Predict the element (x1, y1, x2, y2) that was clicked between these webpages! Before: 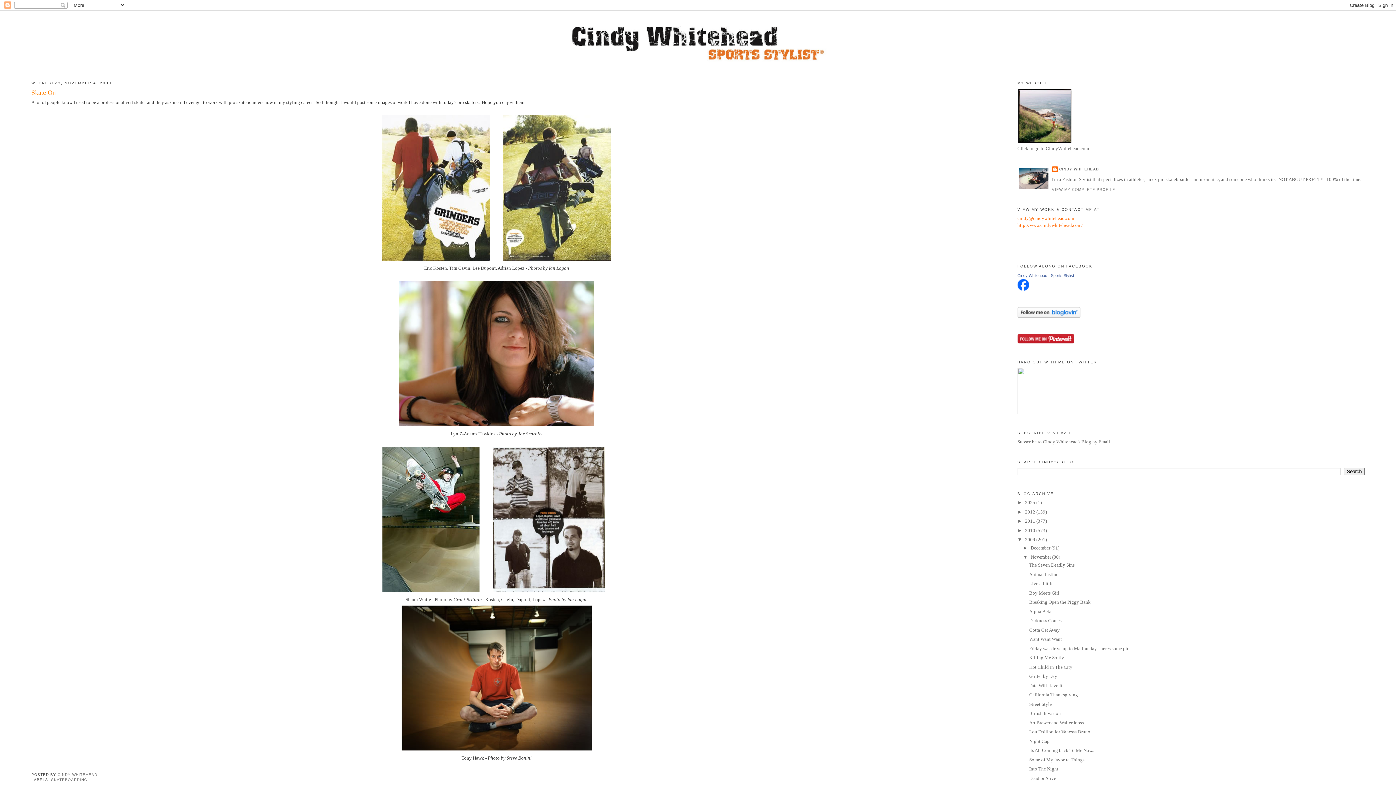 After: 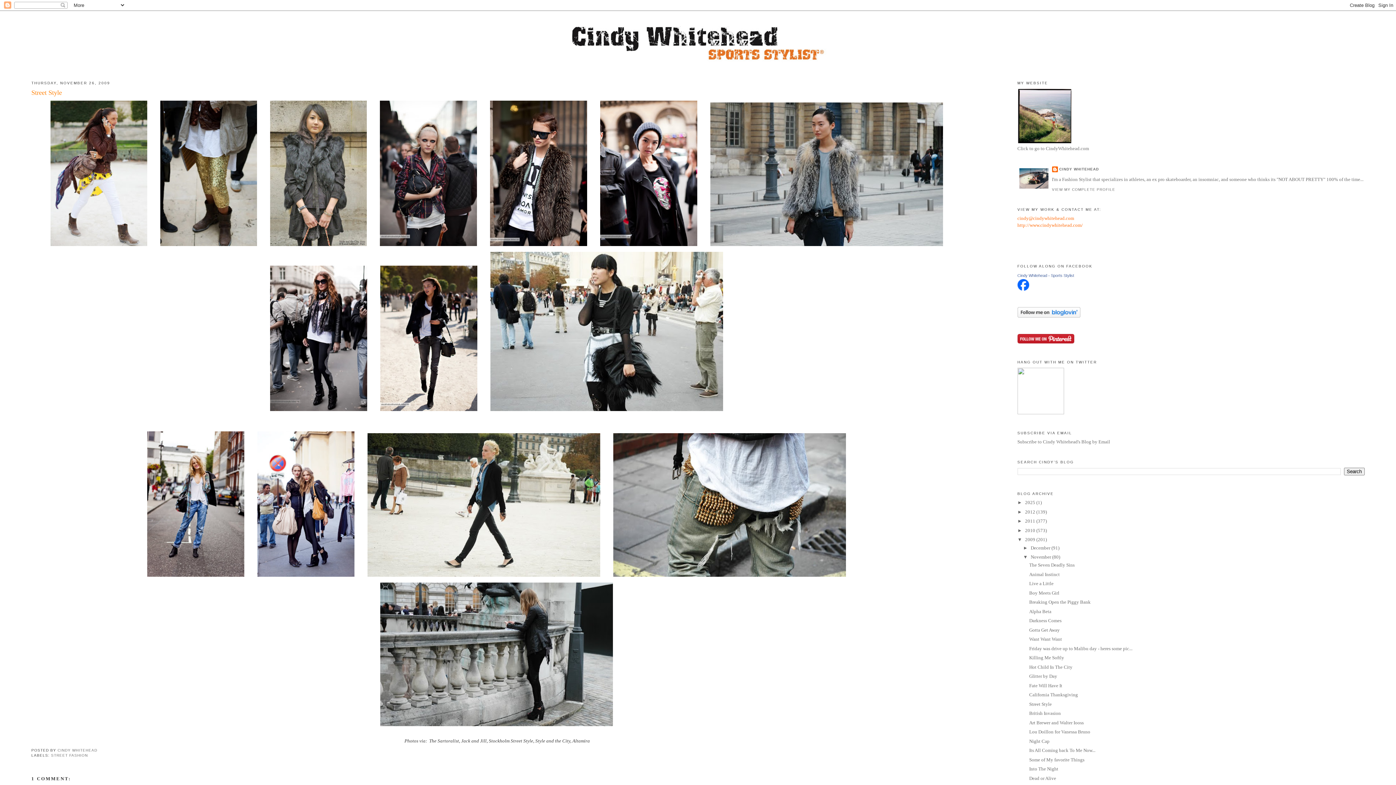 Action: bbox: (1029, 701, 1052, 707) label: Street Style